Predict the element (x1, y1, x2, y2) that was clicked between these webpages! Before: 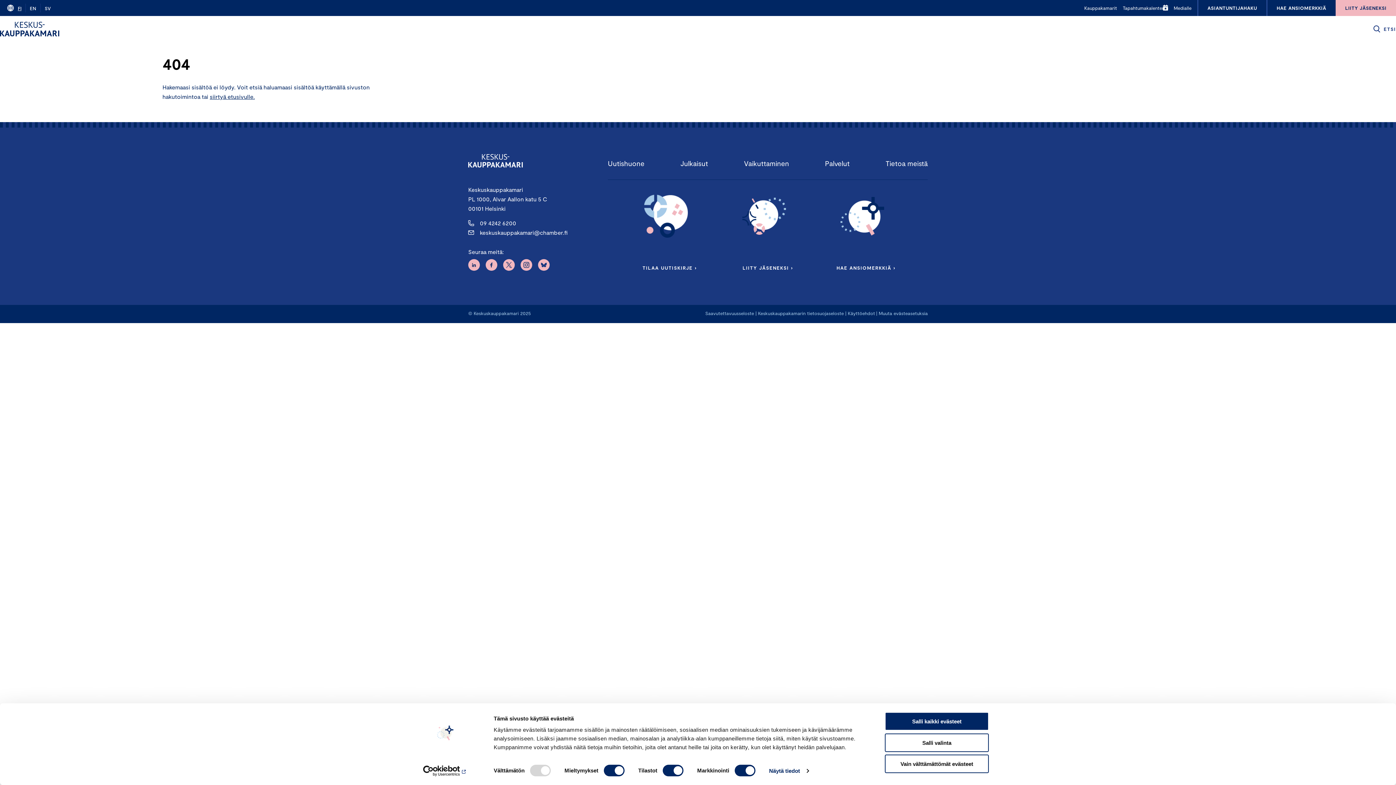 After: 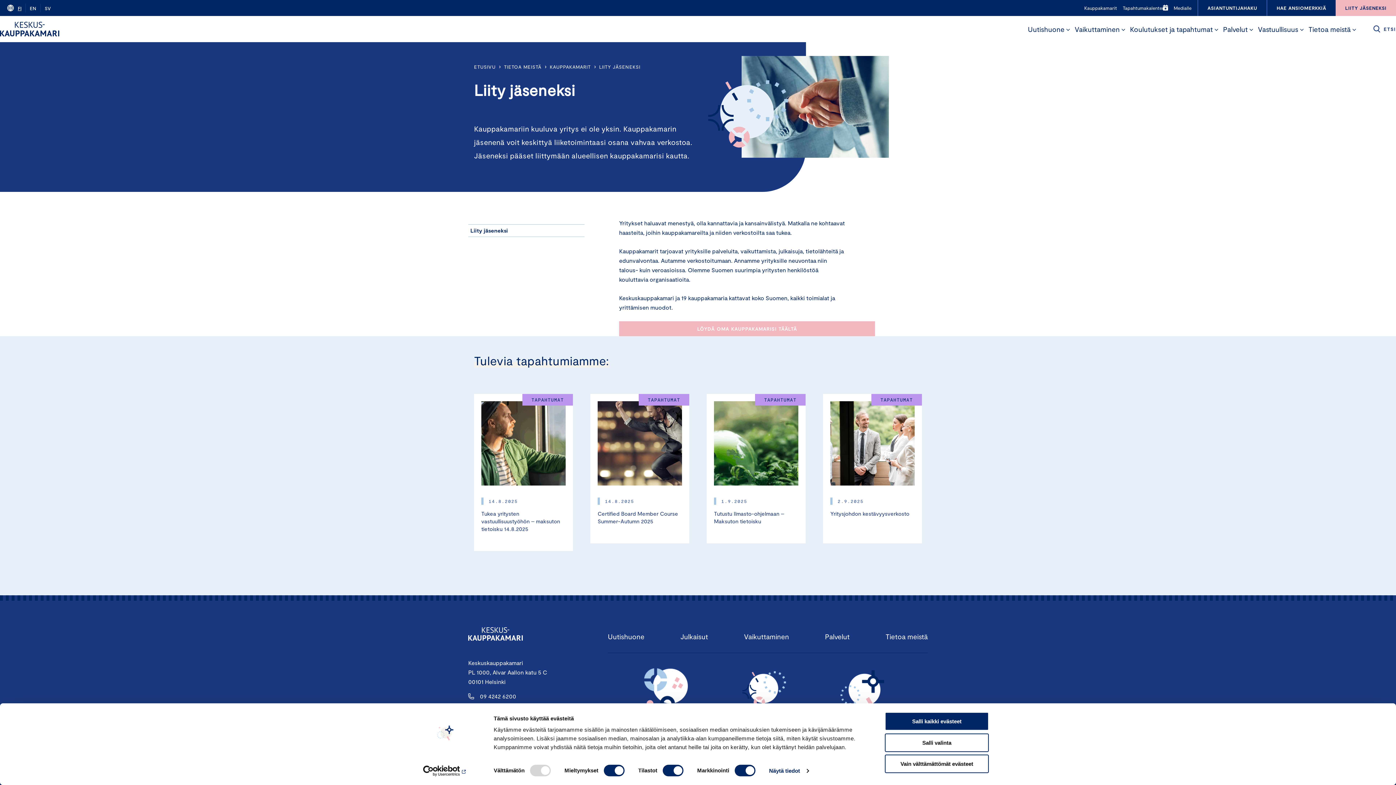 Action: bbox: (1336, 0, 1396, 16) label: LIITY JÄSENEKSI